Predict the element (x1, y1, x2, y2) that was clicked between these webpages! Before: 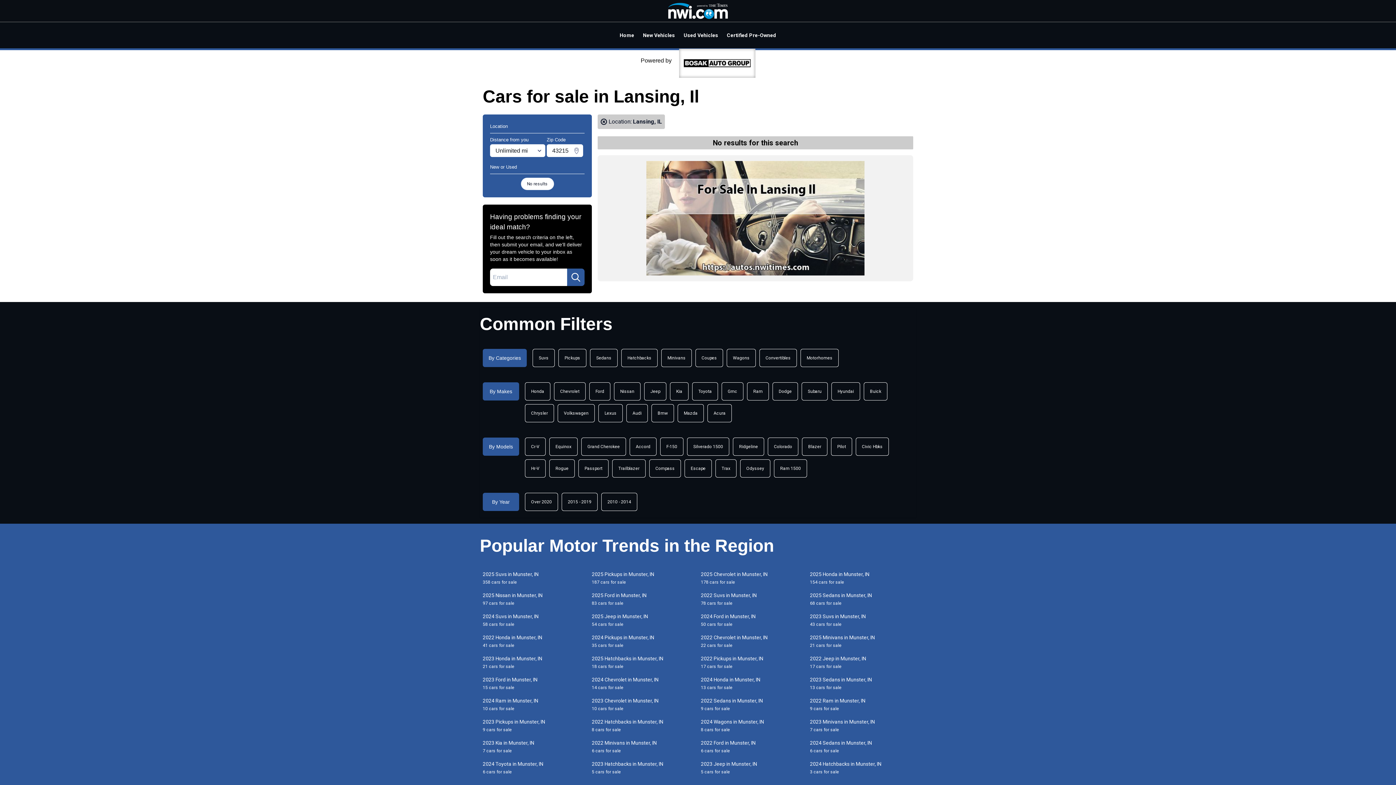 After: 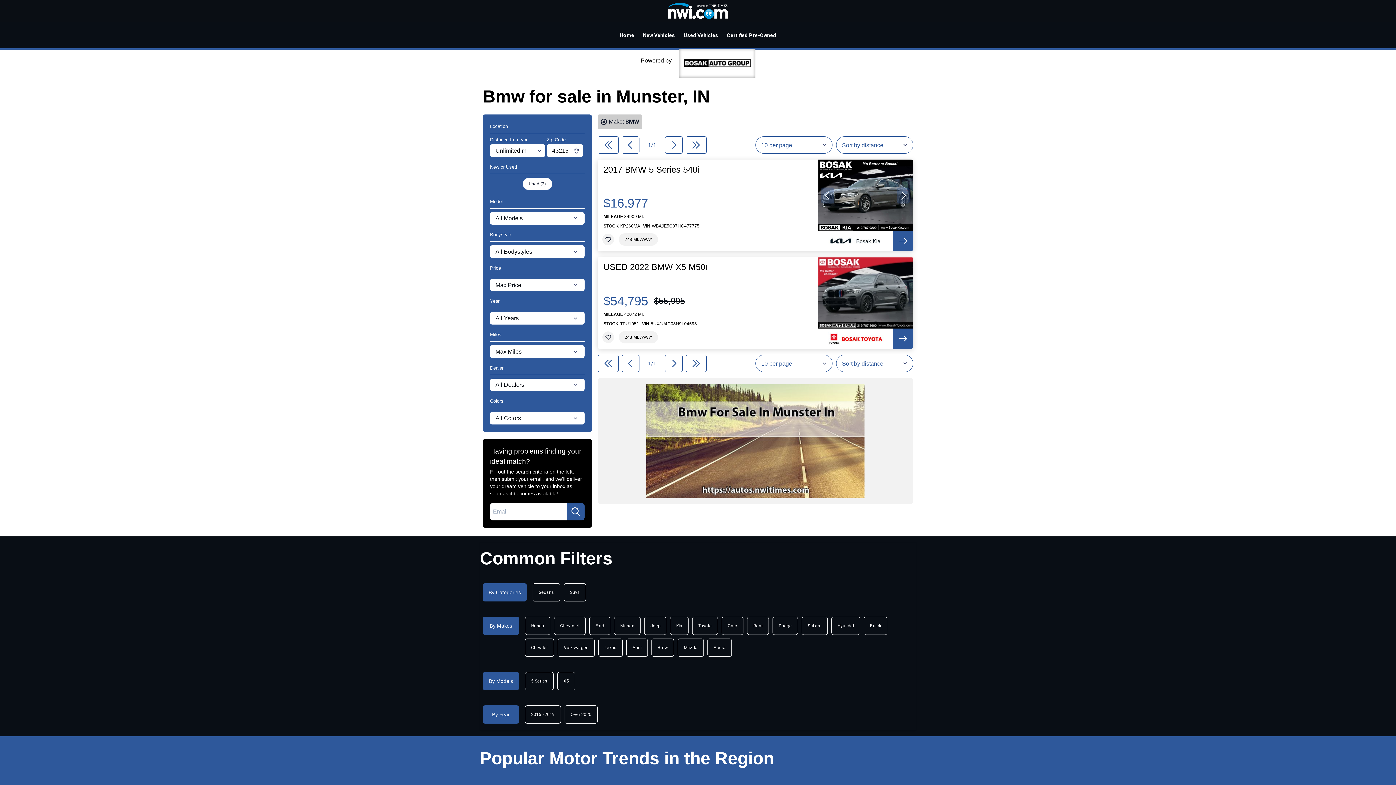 Action: label: Bmw bbox: (651, 404, 674, 422)